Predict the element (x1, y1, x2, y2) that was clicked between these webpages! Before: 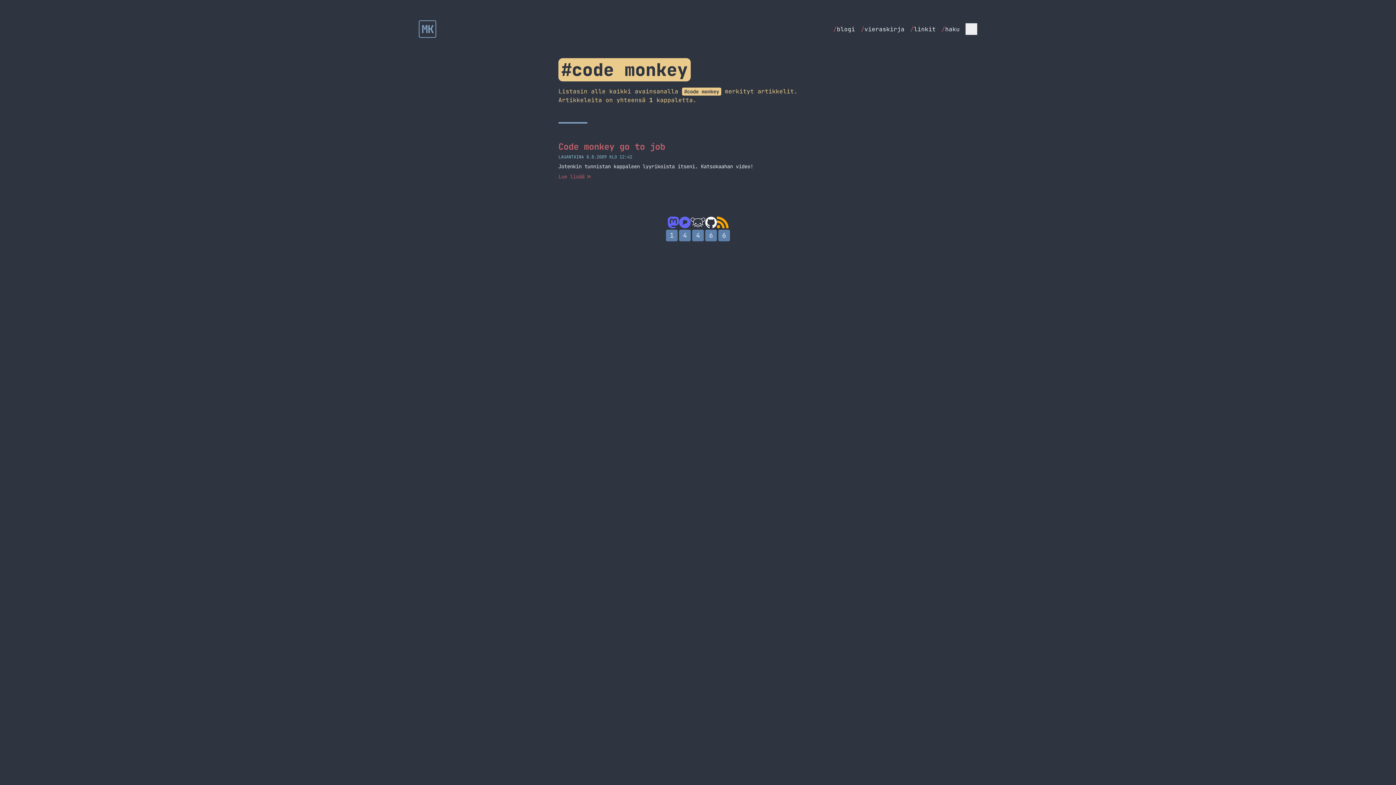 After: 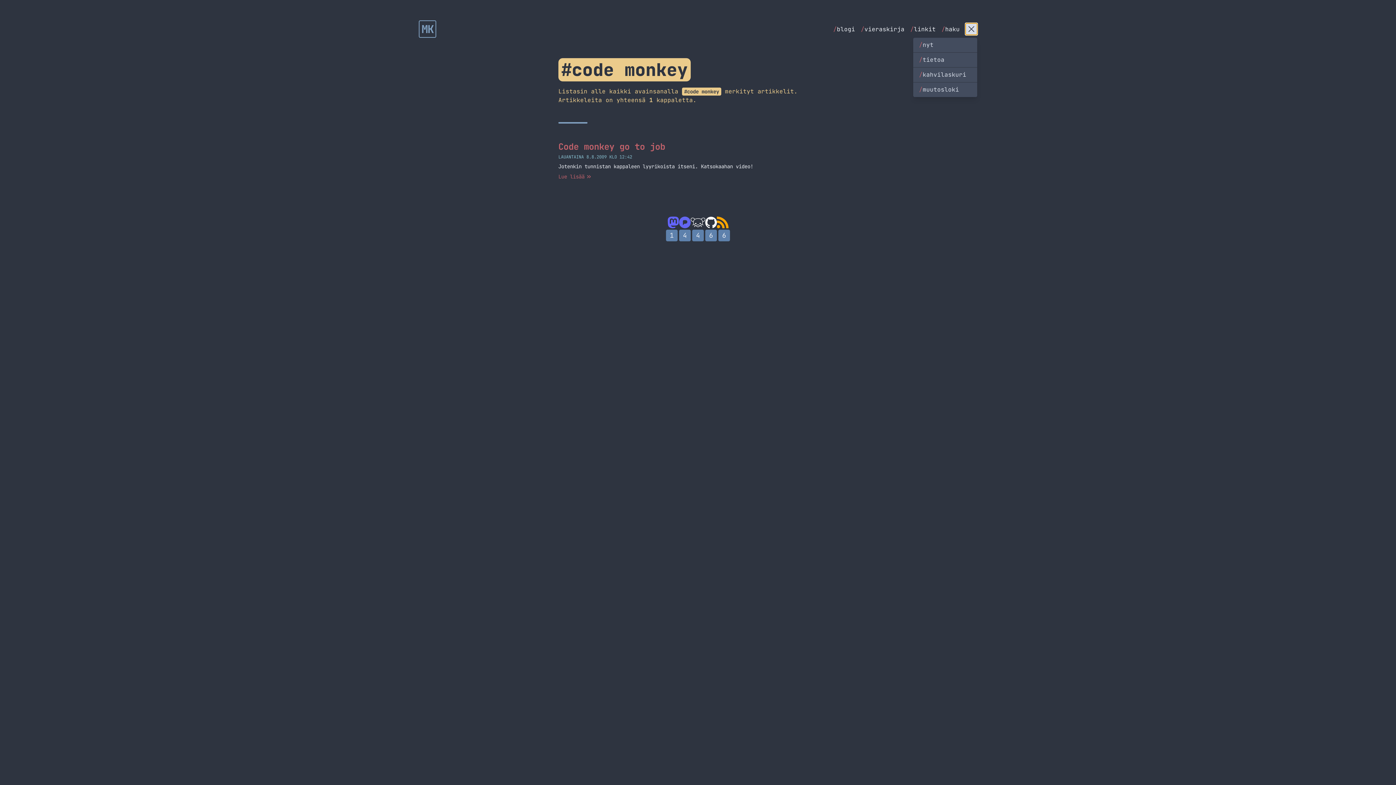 Action: label: Menu bbox: (965, 23, 977, 34)